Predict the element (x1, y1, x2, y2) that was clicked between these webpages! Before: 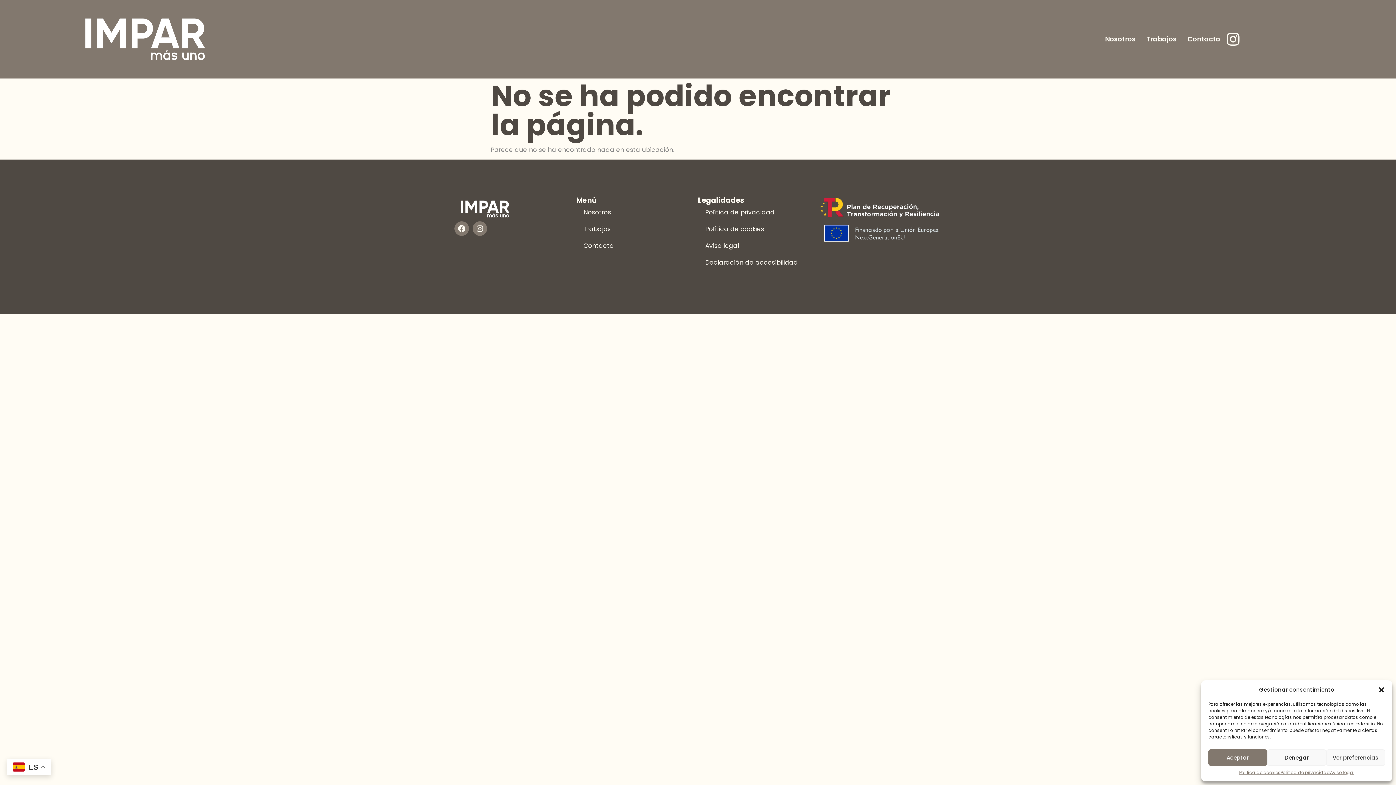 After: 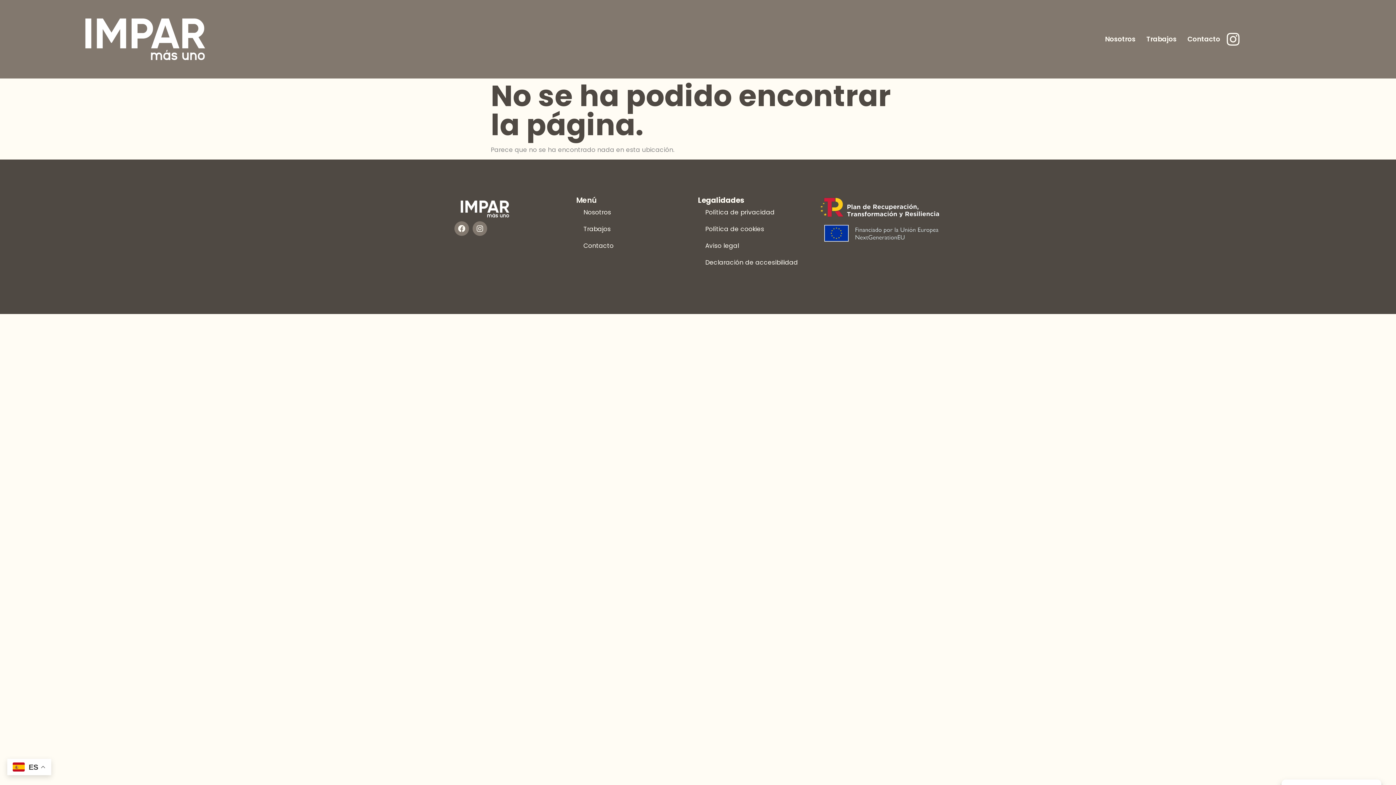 Action: label: Denegar bbox: (1267, 749, 1326, 766)